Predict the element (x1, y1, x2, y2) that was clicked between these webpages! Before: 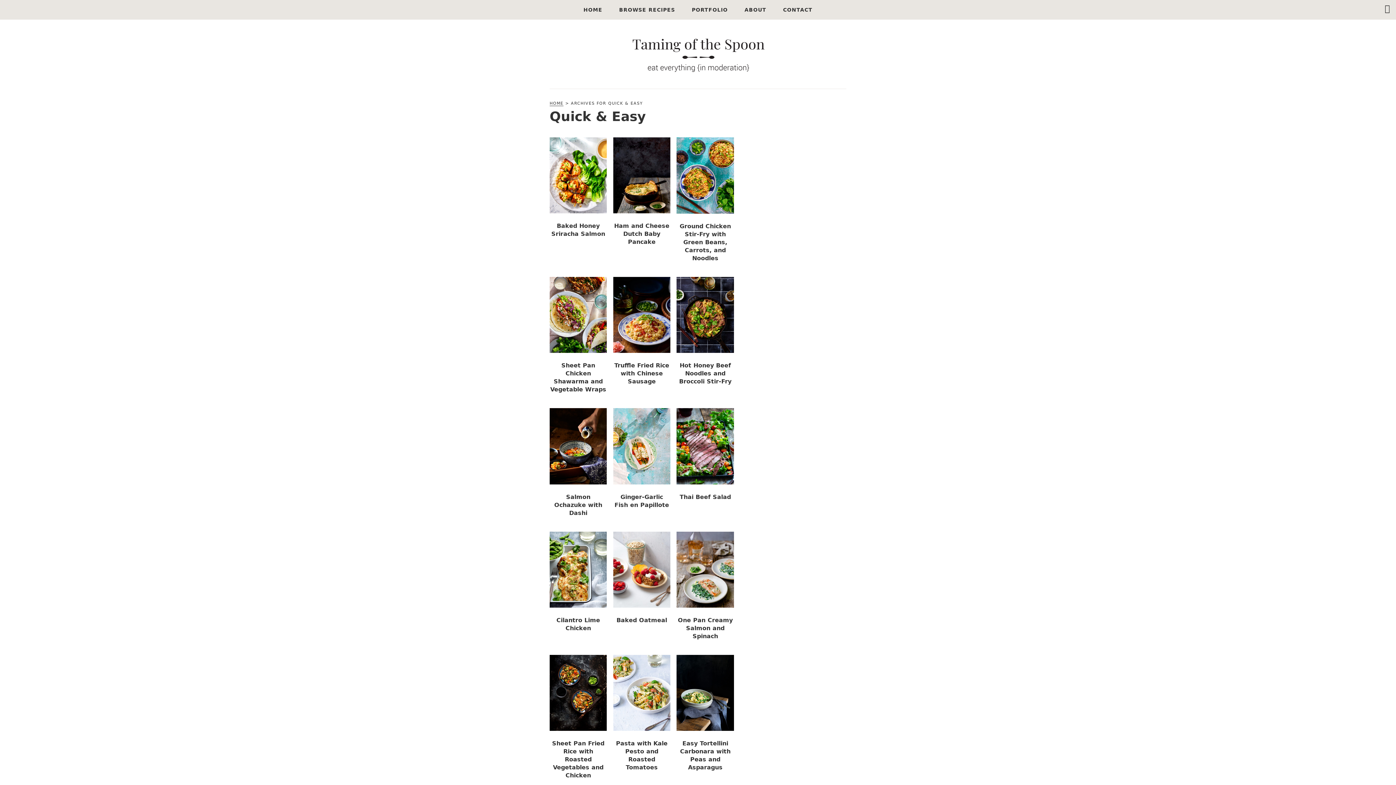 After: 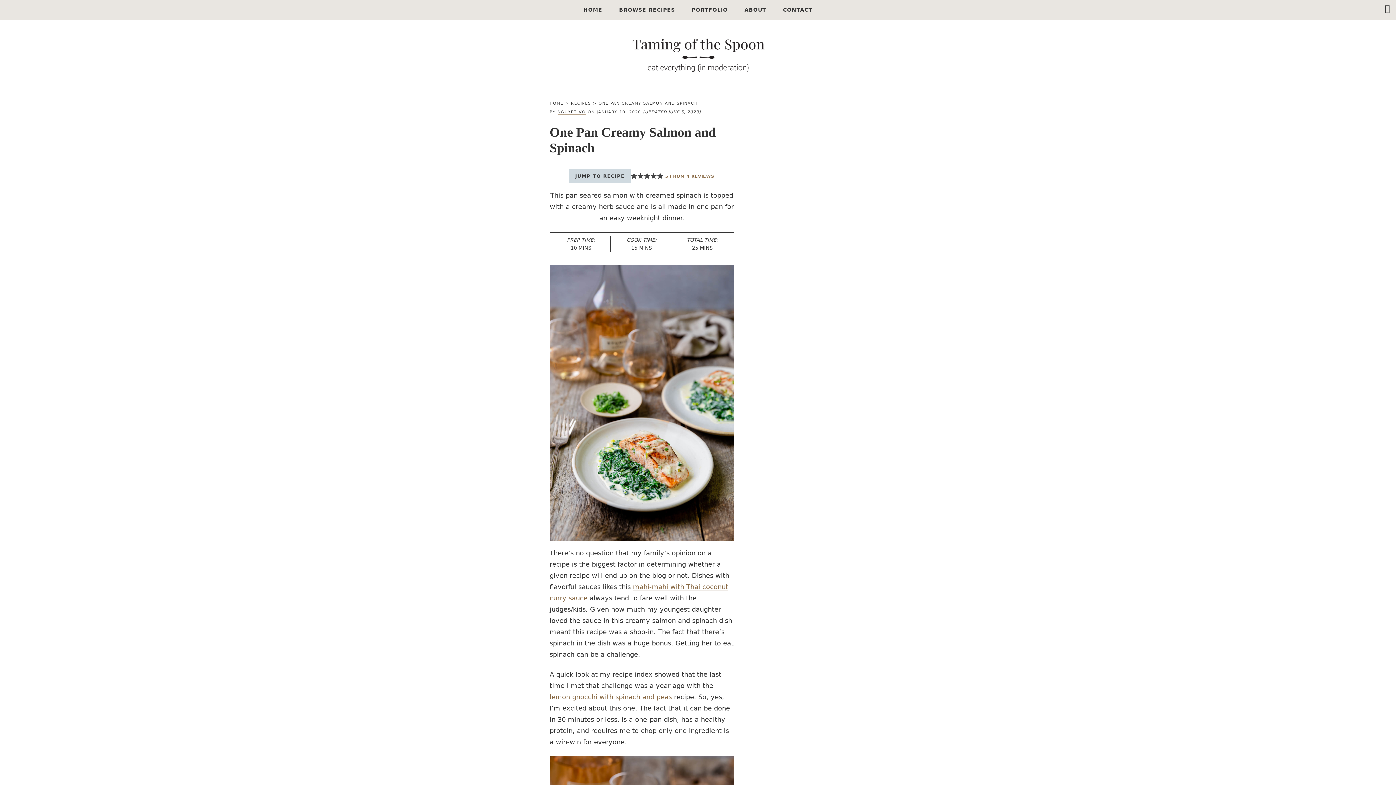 Action: bbox: (678, 617, 732, 639) label: One Pan Creamy Salmon and Spinach